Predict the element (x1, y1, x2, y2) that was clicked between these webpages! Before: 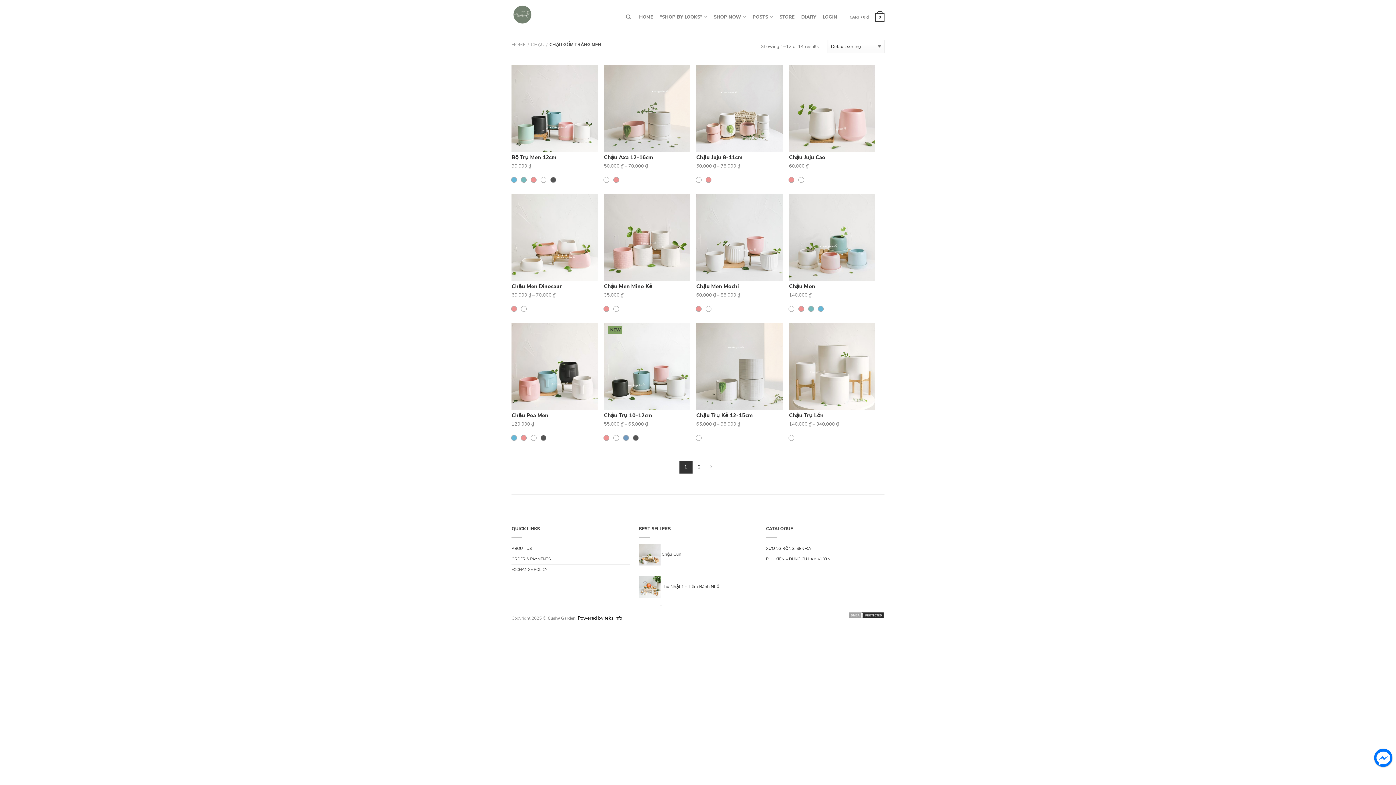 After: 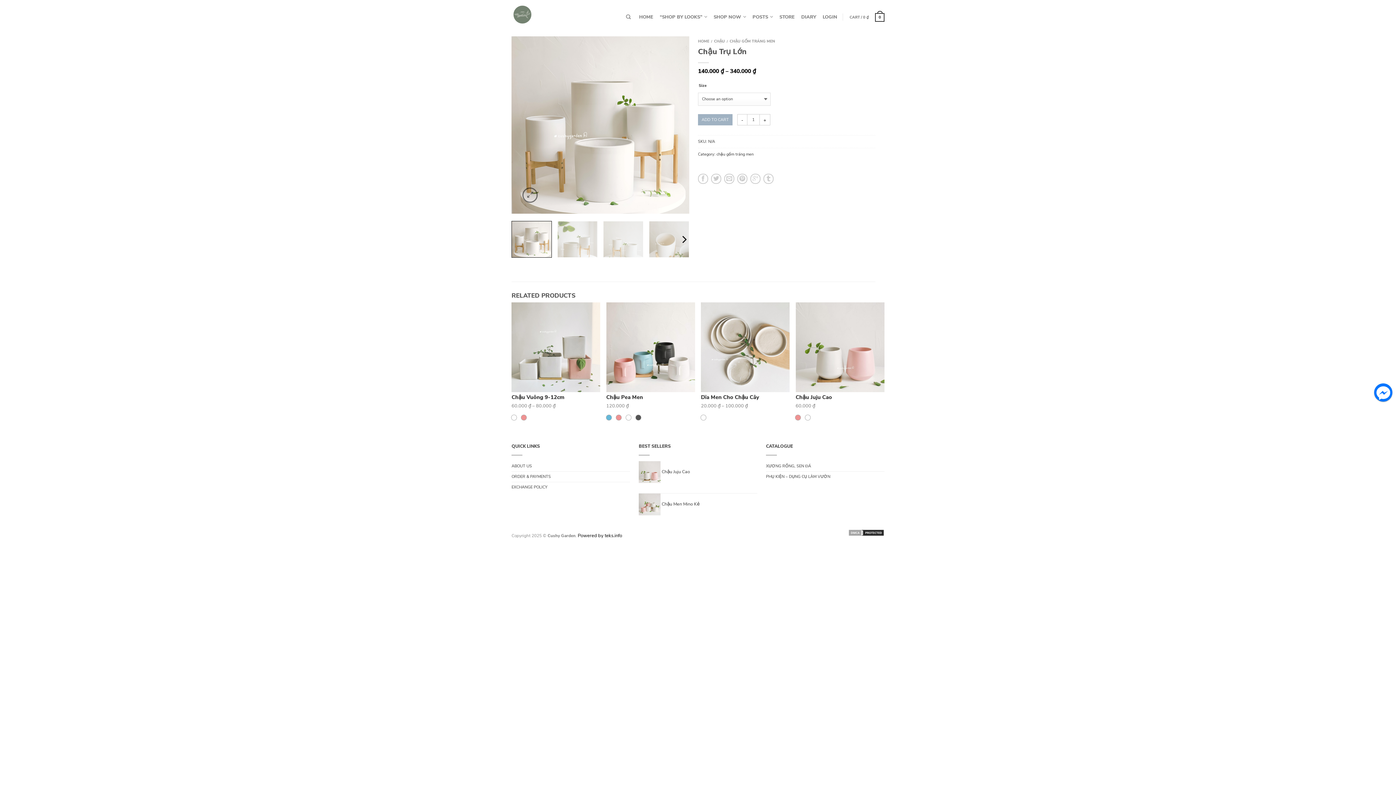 Action: bbox: (789, 412, 875, 418) label: Chậu Trụ Lớn